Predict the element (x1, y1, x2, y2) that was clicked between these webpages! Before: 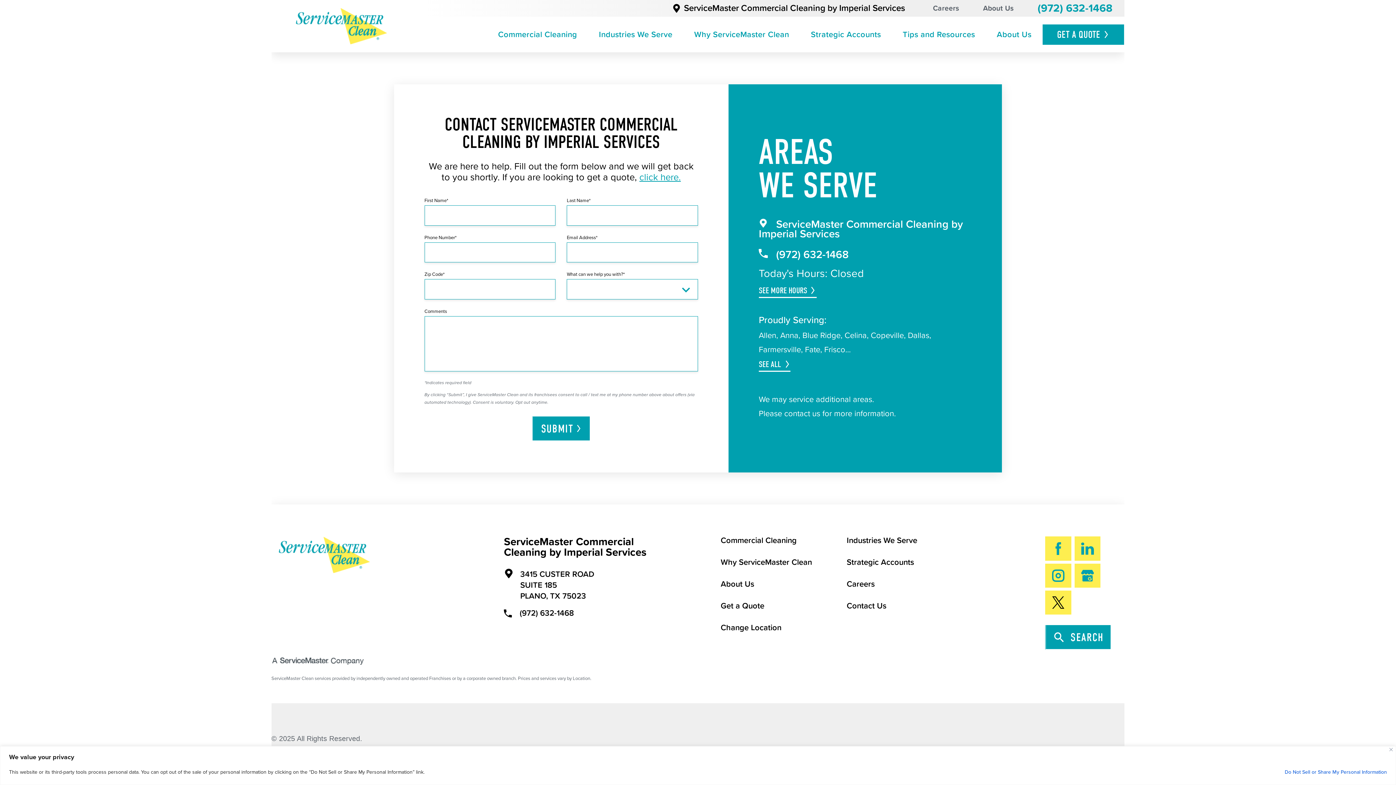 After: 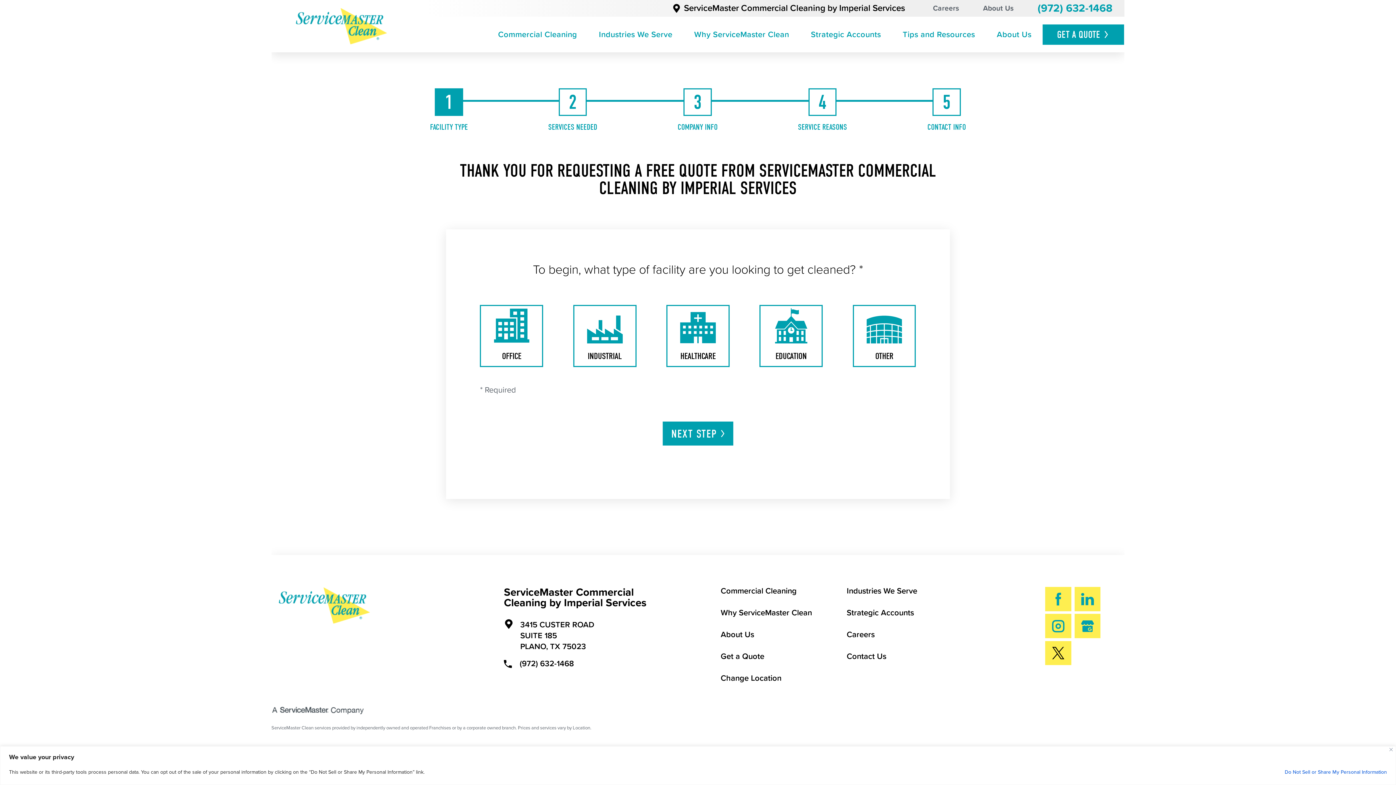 Action: label: GET A QUOTE bbox: (1042, 24, 1124, 44)